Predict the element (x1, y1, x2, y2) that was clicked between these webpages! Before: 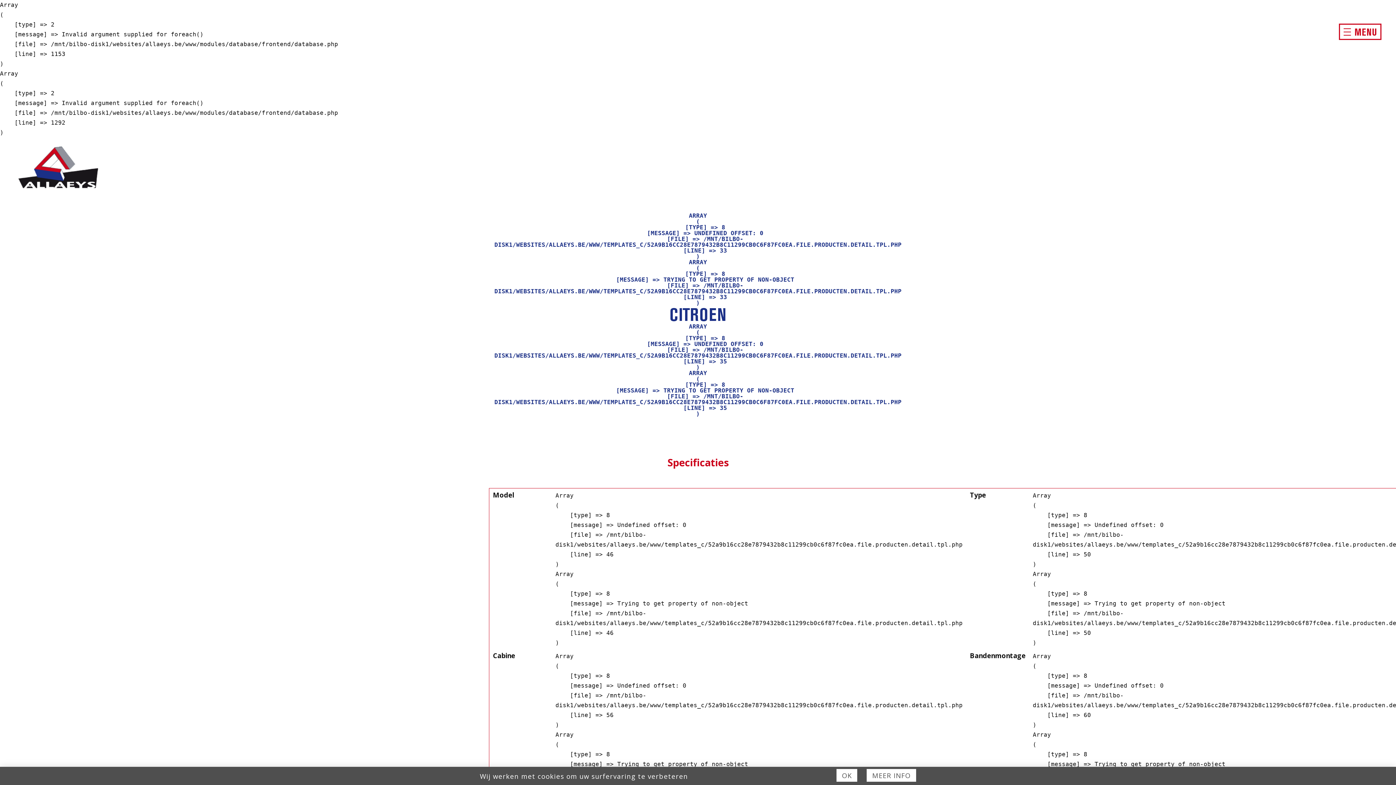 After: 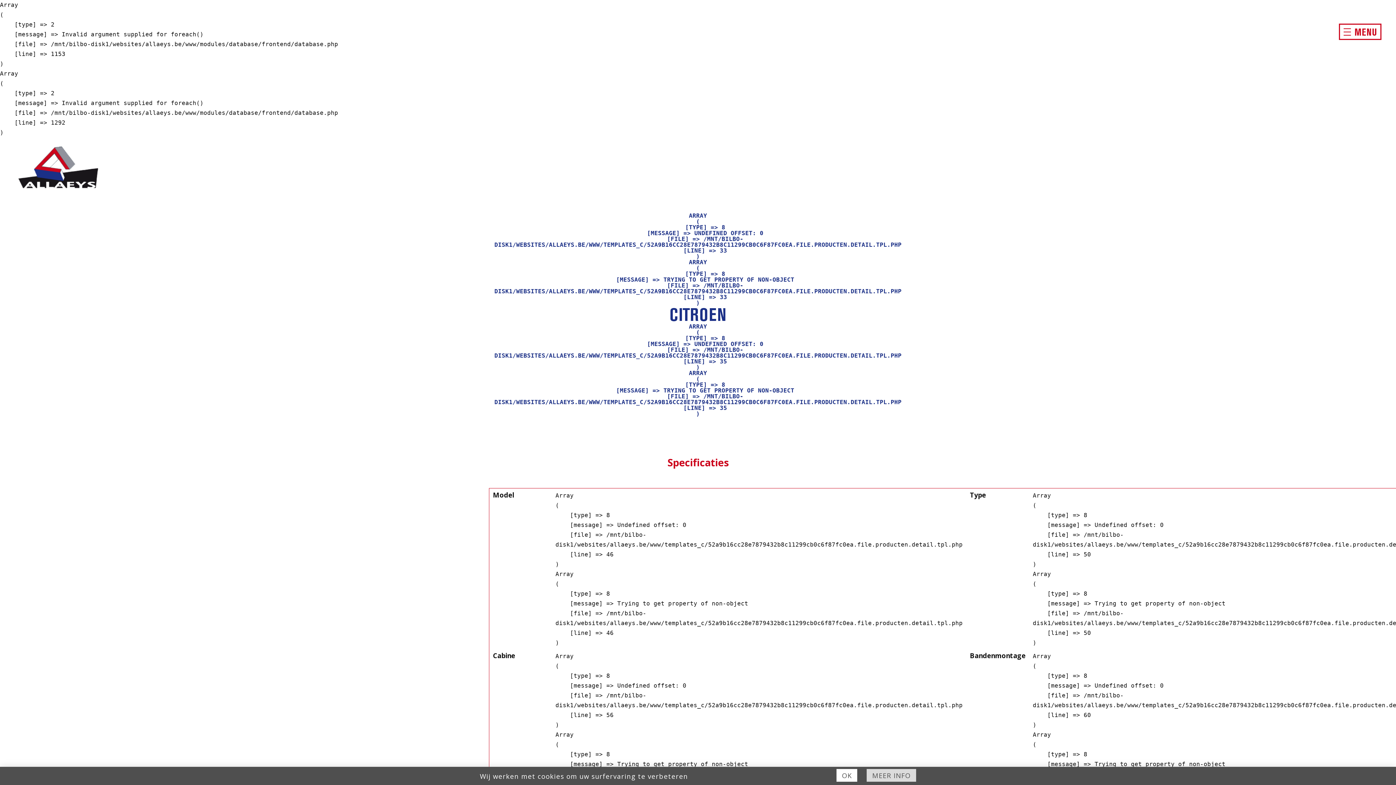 Action: label: MEER INFO bbox: (866, 769, 916, 782)